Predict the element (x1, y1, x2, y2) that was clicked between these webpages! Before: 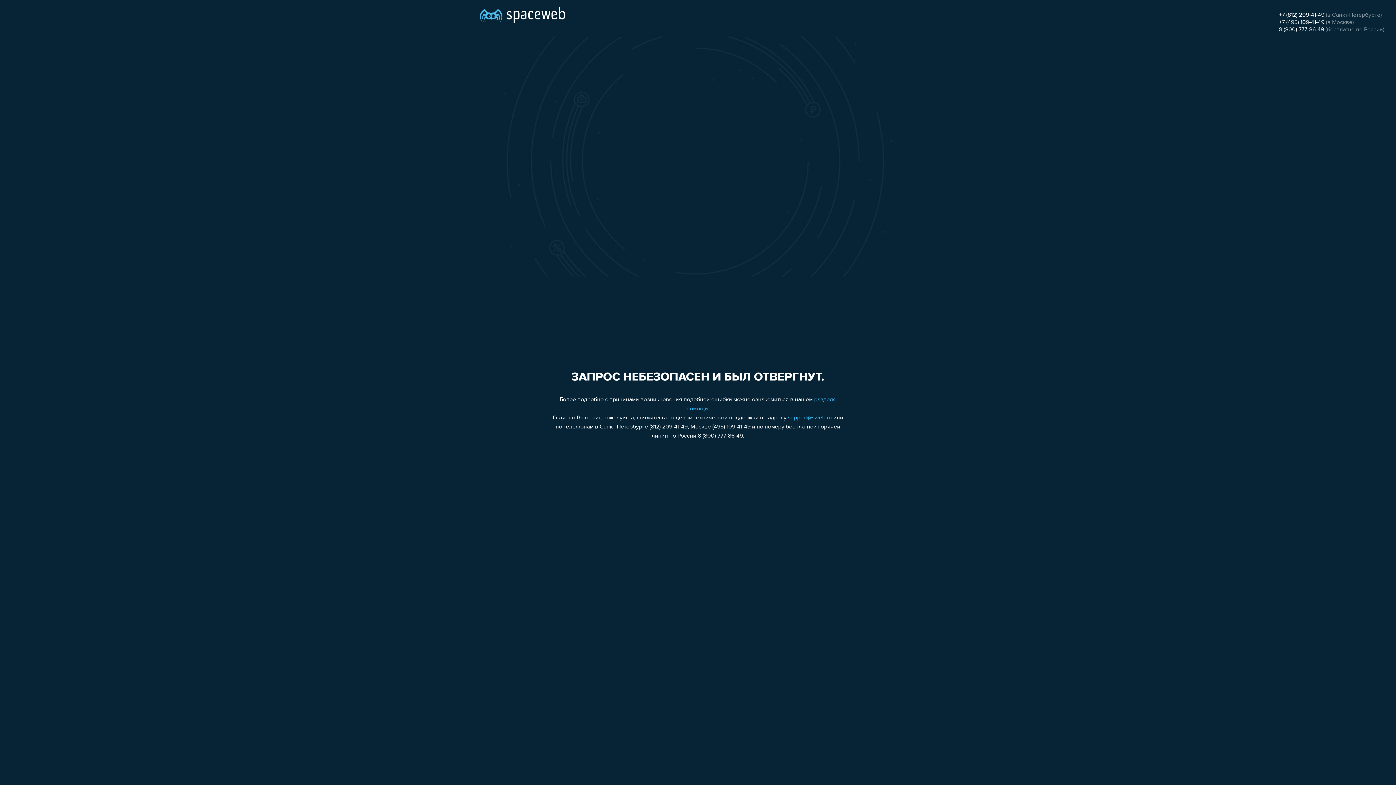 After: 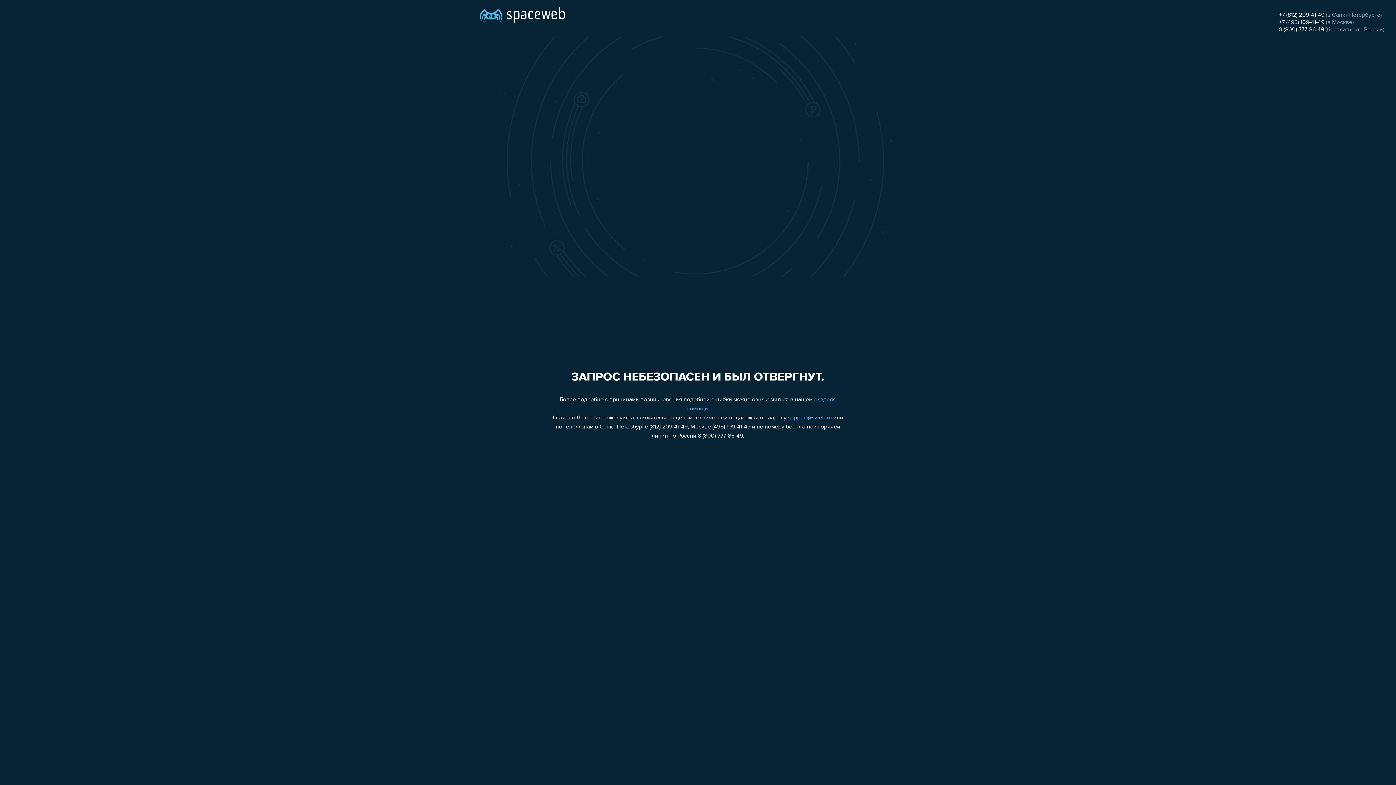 Action: bbox: (788, 415, 832, 421) label: support@sweb.ru